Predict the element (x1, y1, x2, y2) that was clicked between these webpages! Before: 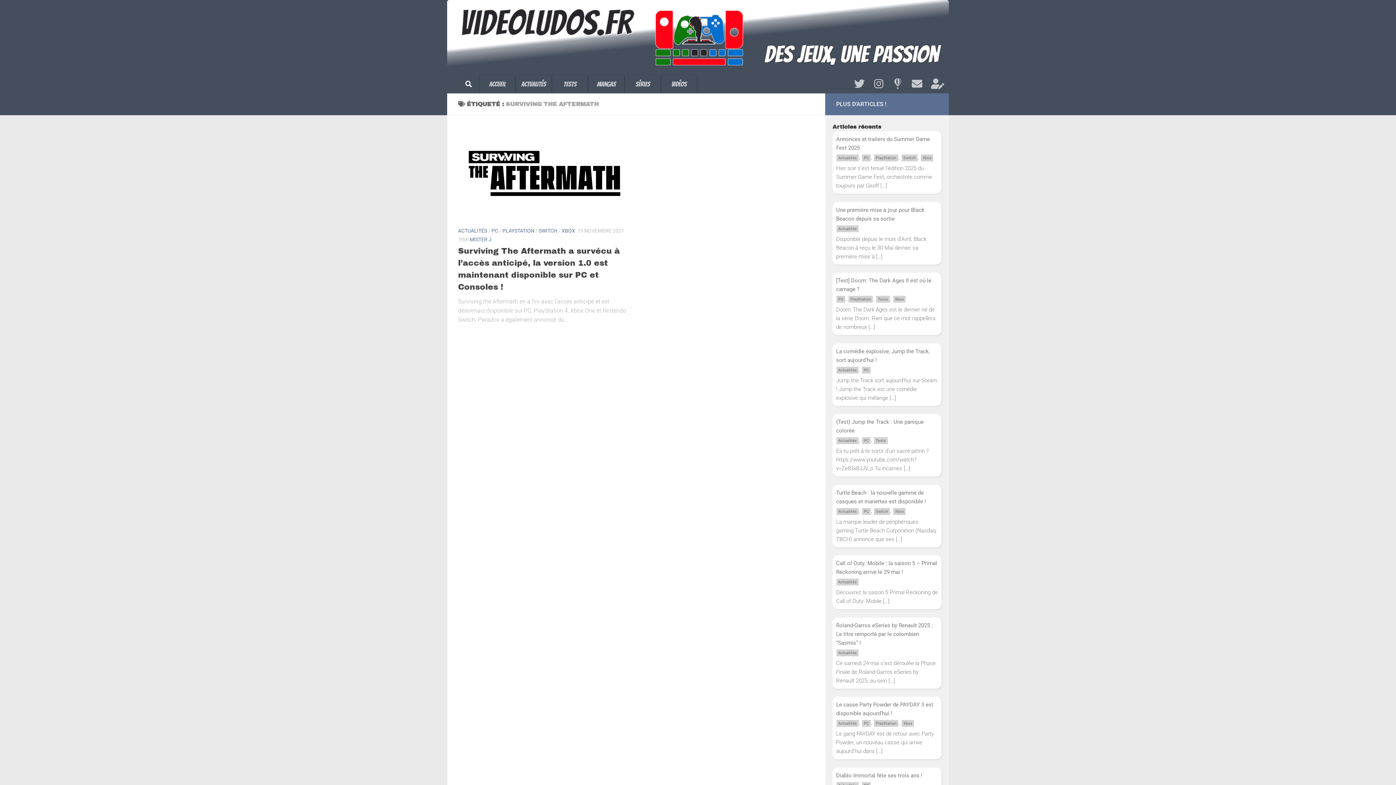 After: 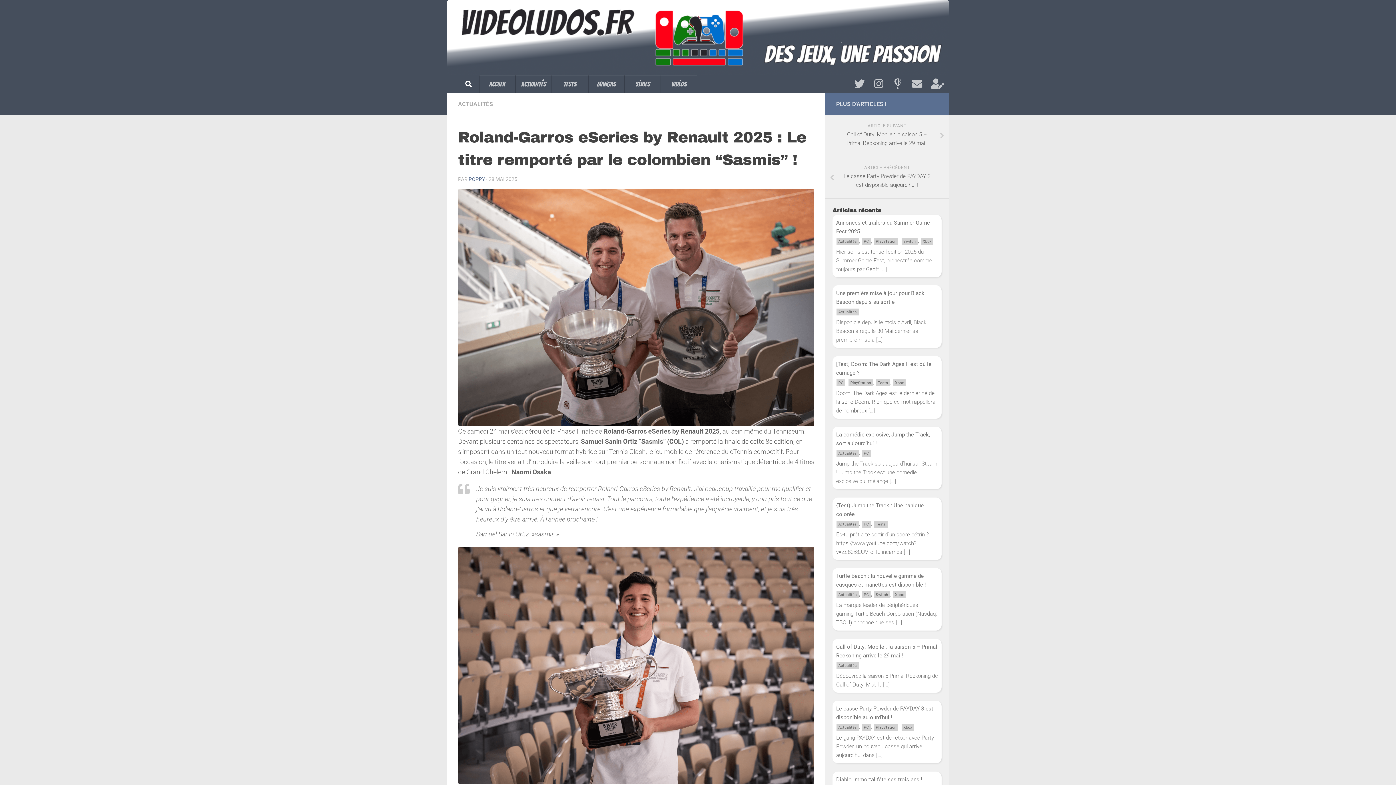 Action: label: Roland-Garros eSeries by Renault 2025 : Le titre remporté par le colombien “Sasmis” ! bbox: (836, 622, 933, 646)